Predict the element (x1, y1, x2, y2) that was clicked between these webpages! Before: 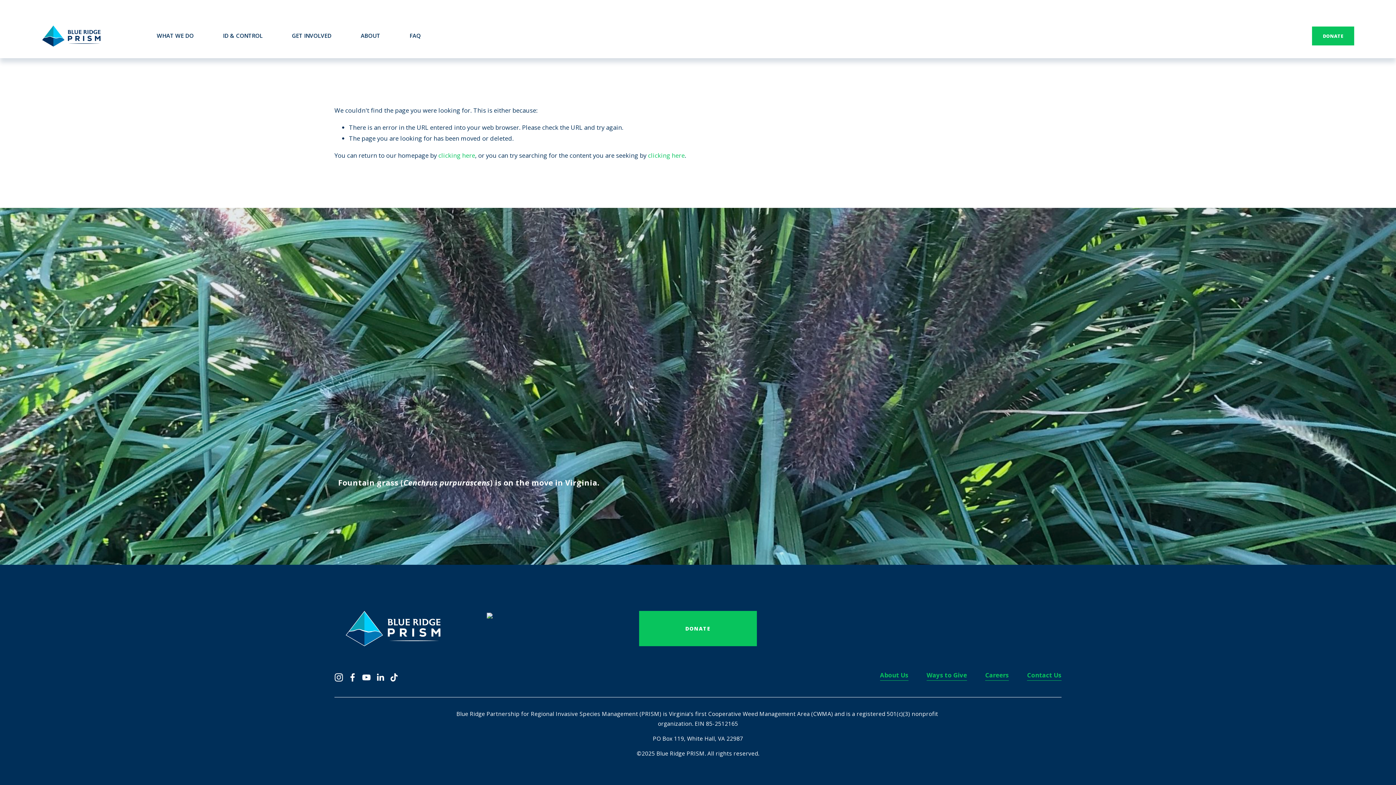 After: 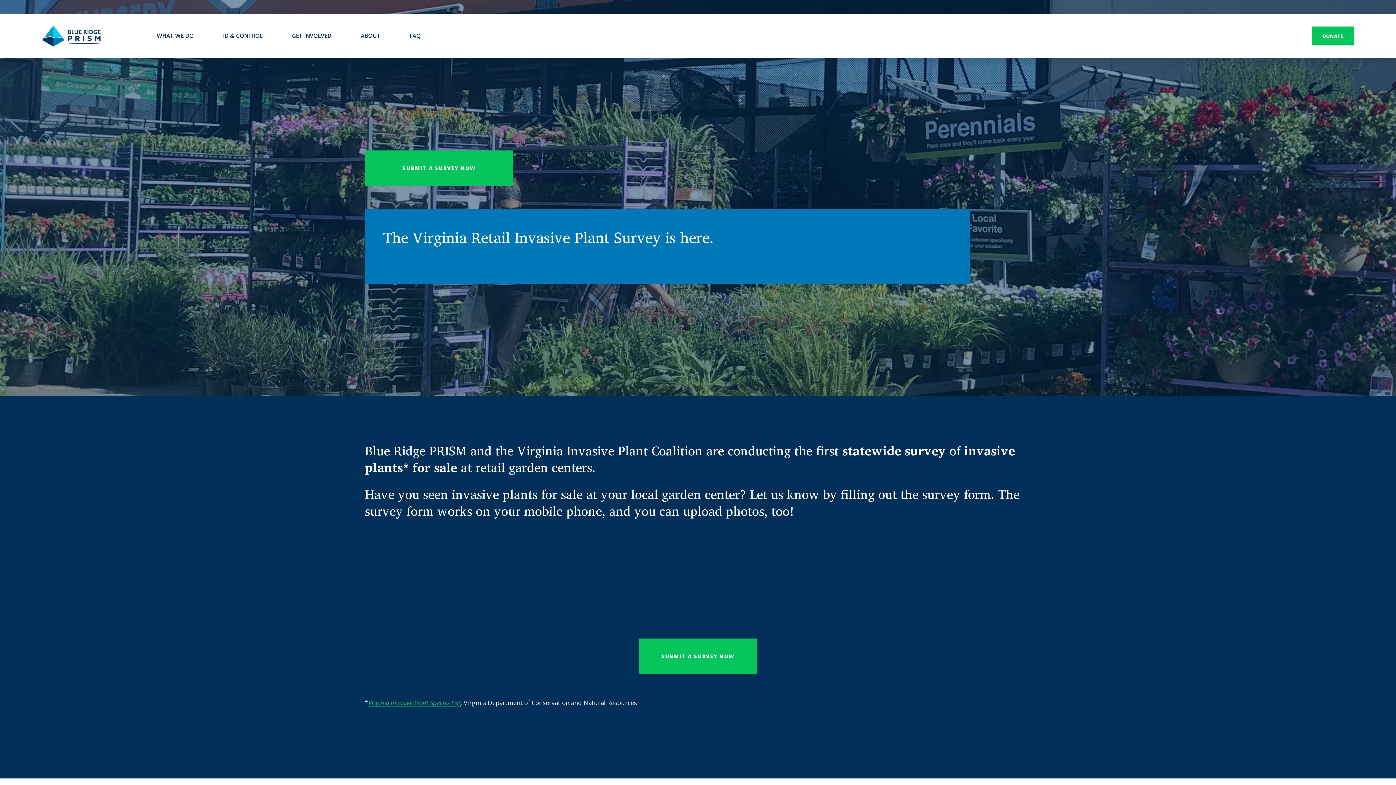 Action: label: clicking here bbox: (438, 151, 475, 159)